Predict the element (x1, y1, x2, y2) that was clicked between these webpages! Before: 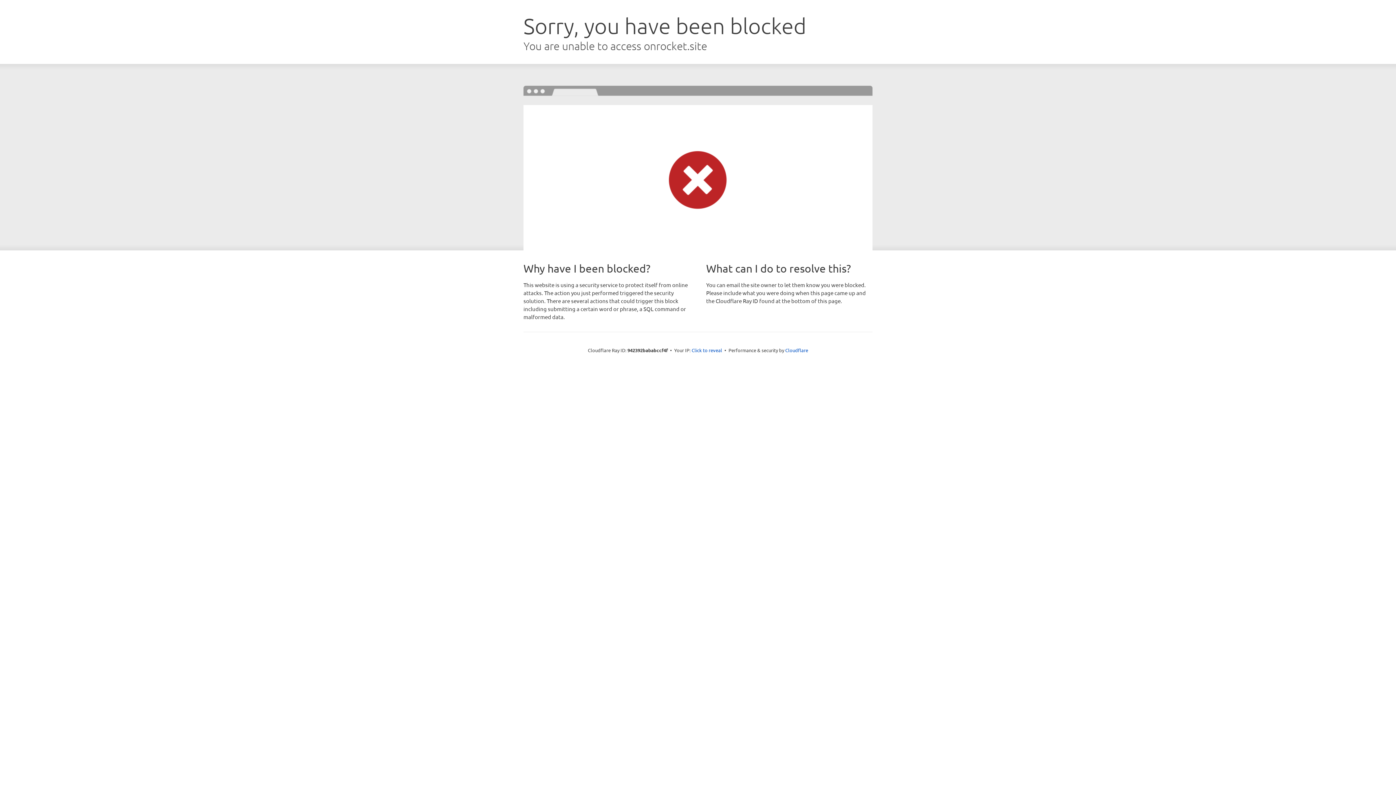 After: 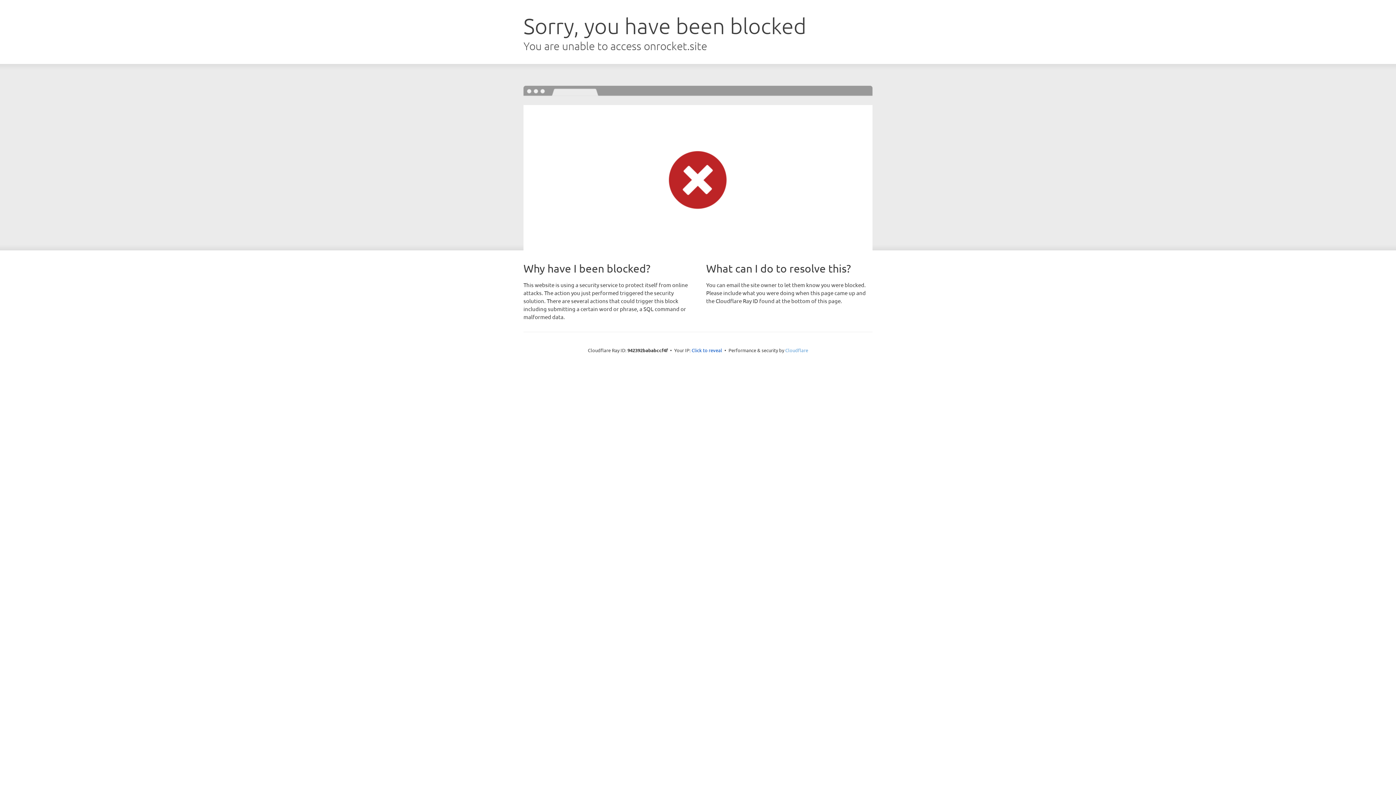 Action: label: Cloudflare bbox: (785, 347, 808, 353)